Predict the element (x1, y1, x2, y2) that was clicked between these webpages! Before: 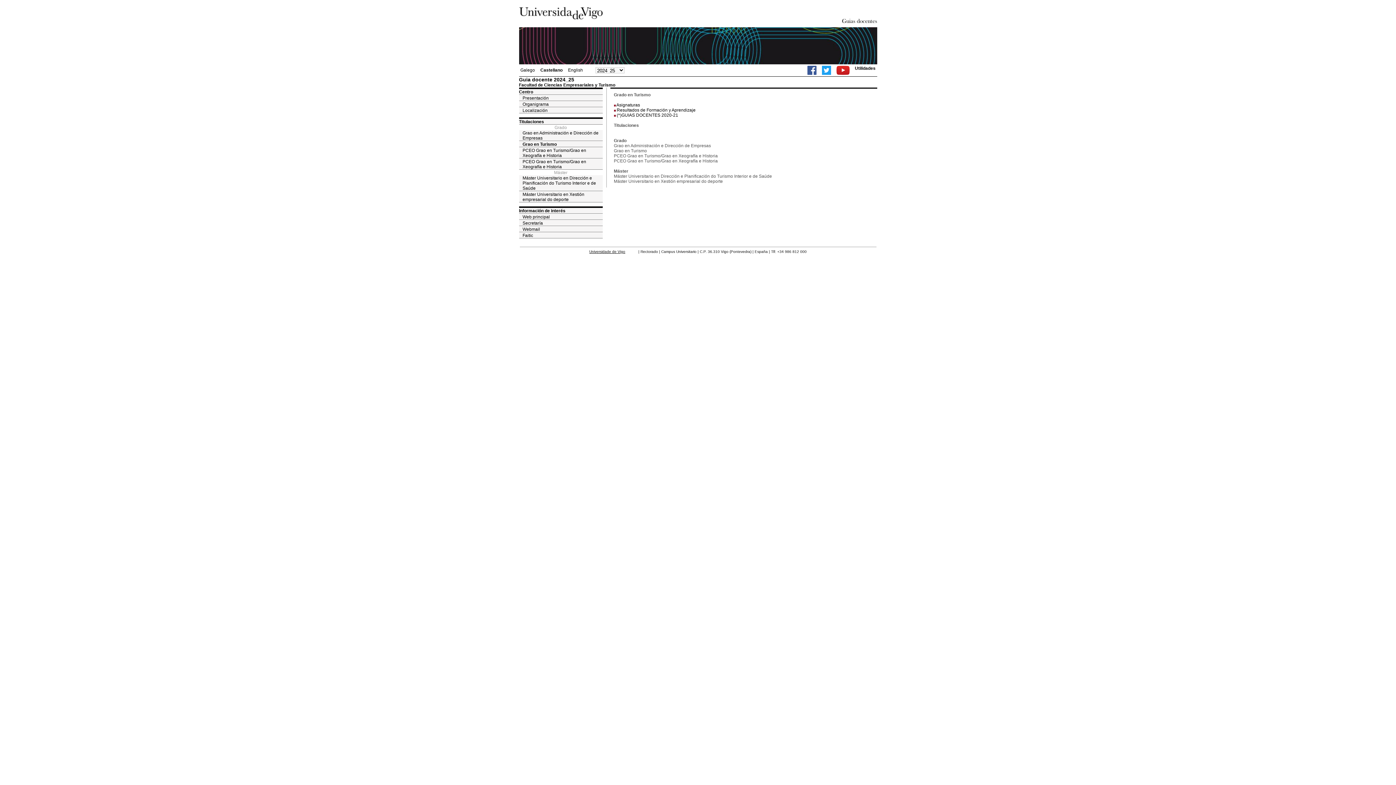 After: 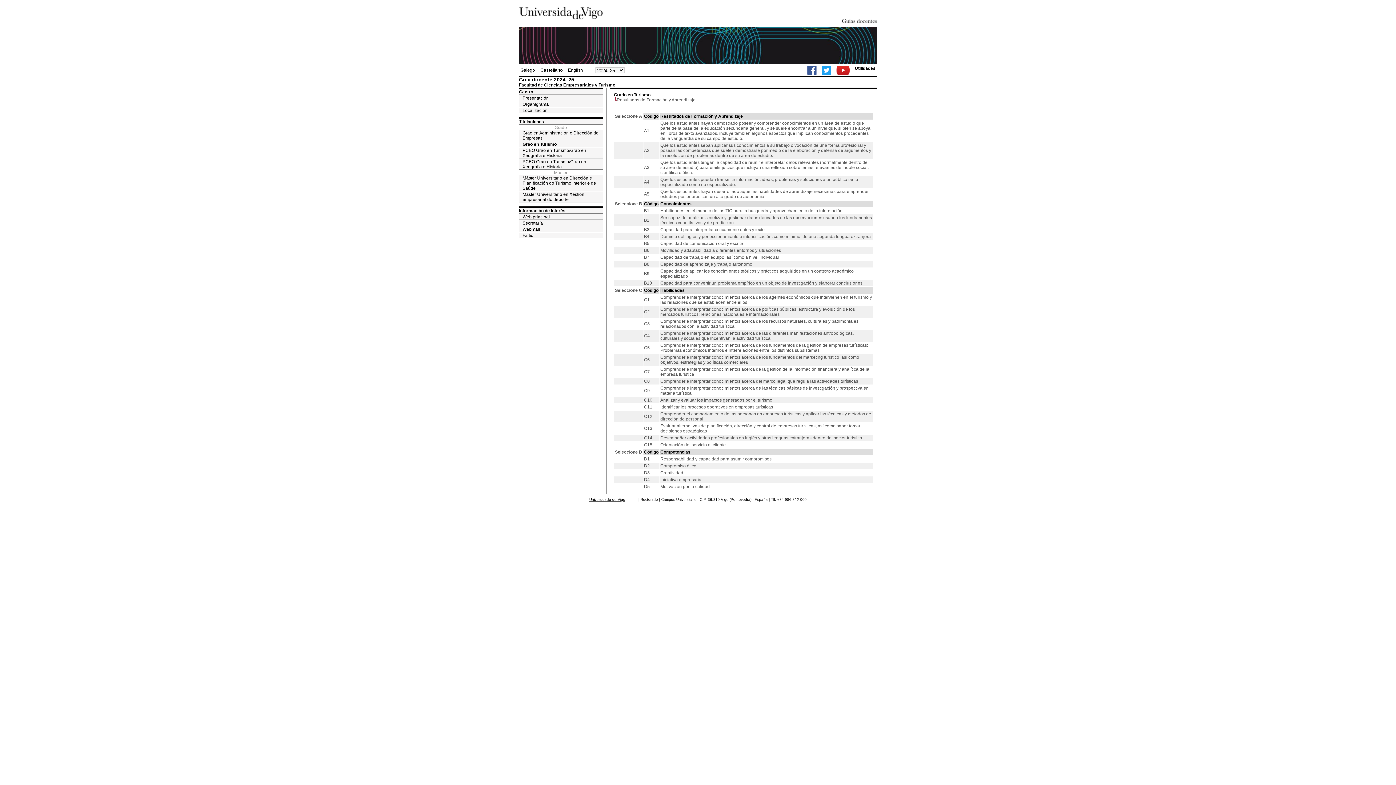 Action: bbox: (616, 107, 695, 112) label: Resultados de Formación y Aprendizaje